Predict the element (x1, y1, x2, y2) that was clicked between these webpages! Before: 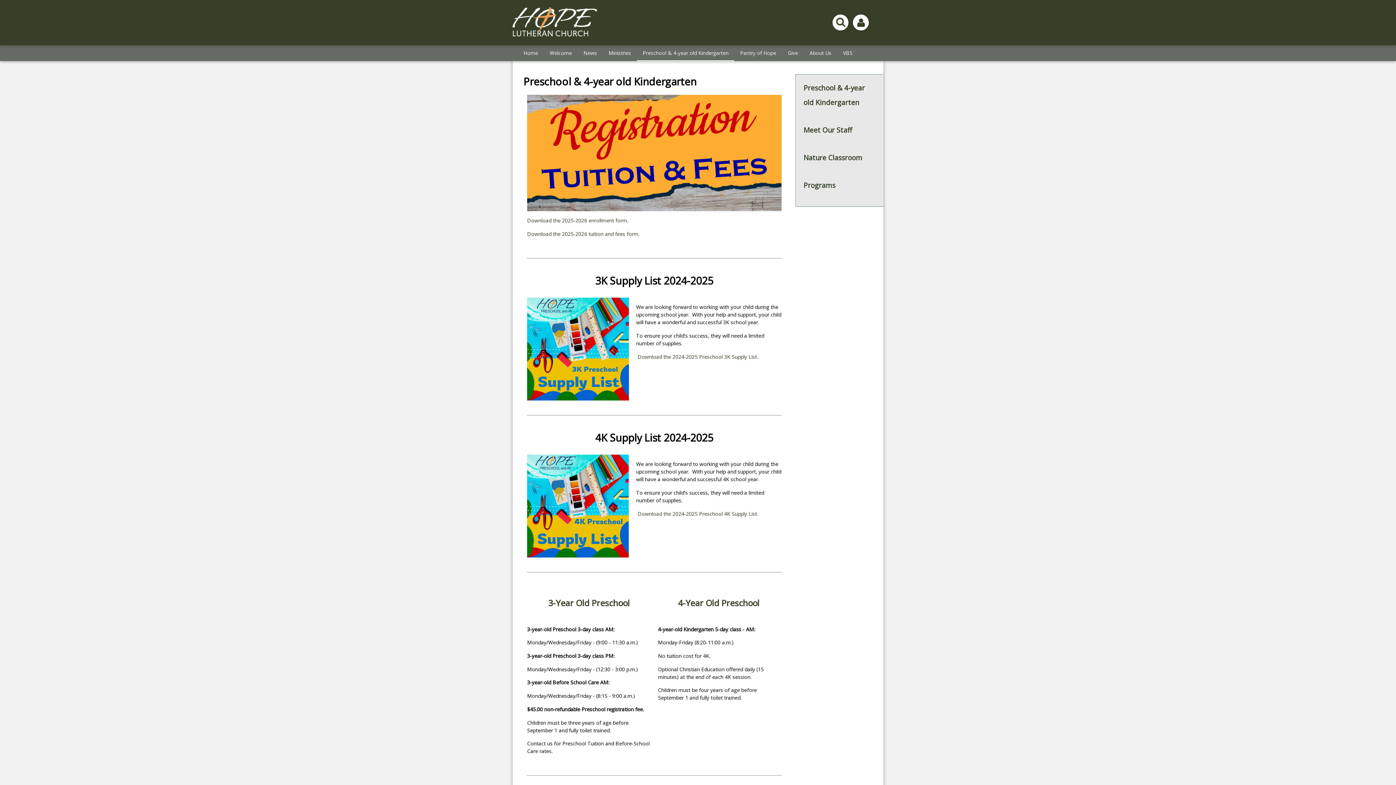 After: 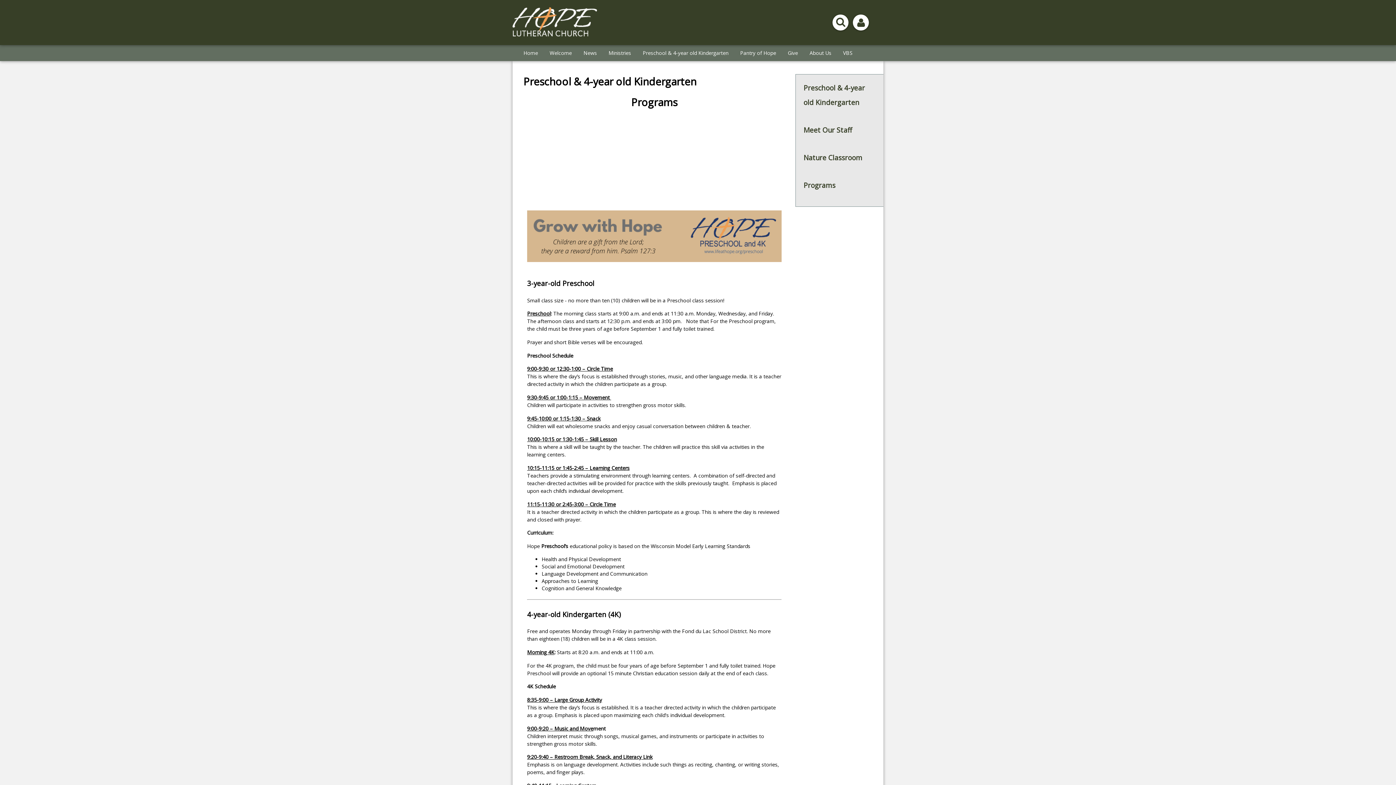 Action: label: Programs bbox: (803, 180, 835, 190)